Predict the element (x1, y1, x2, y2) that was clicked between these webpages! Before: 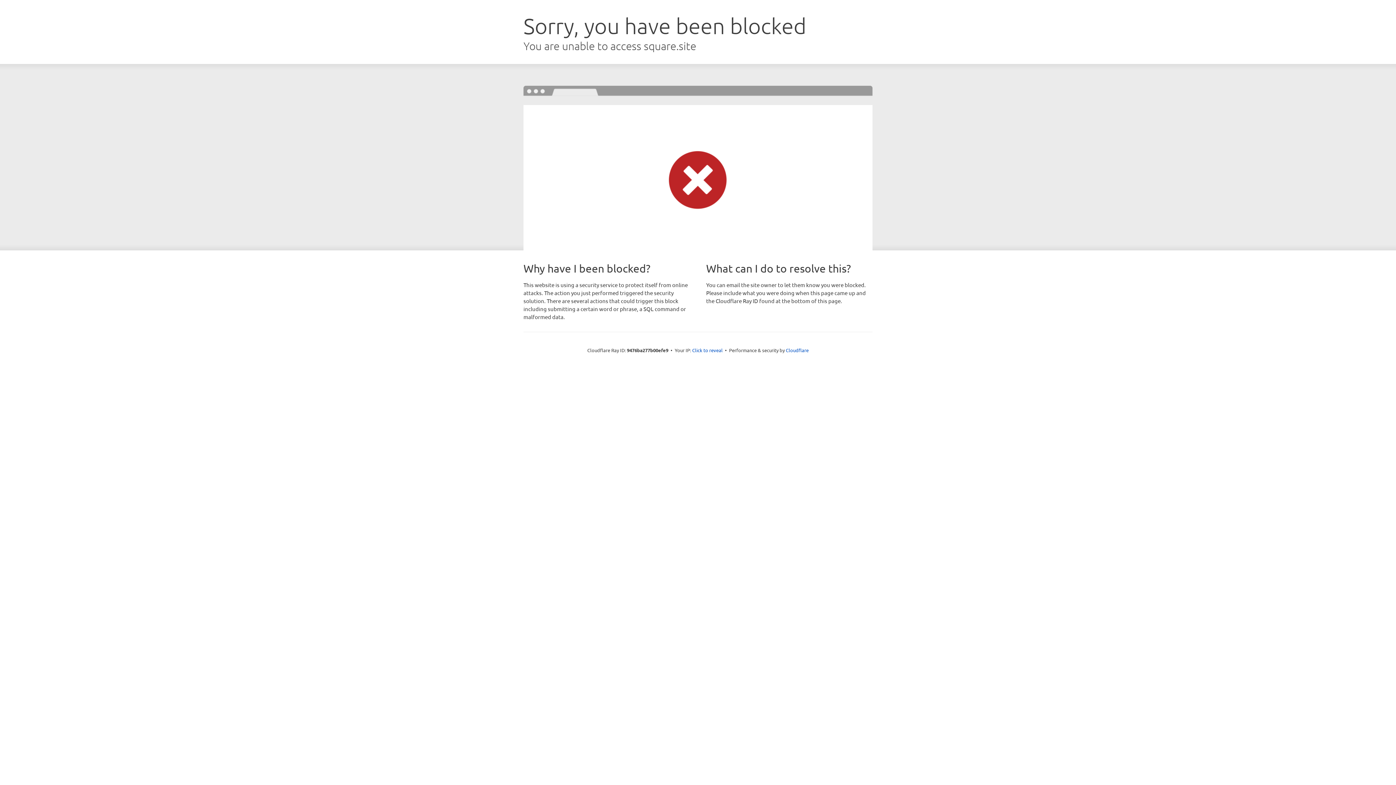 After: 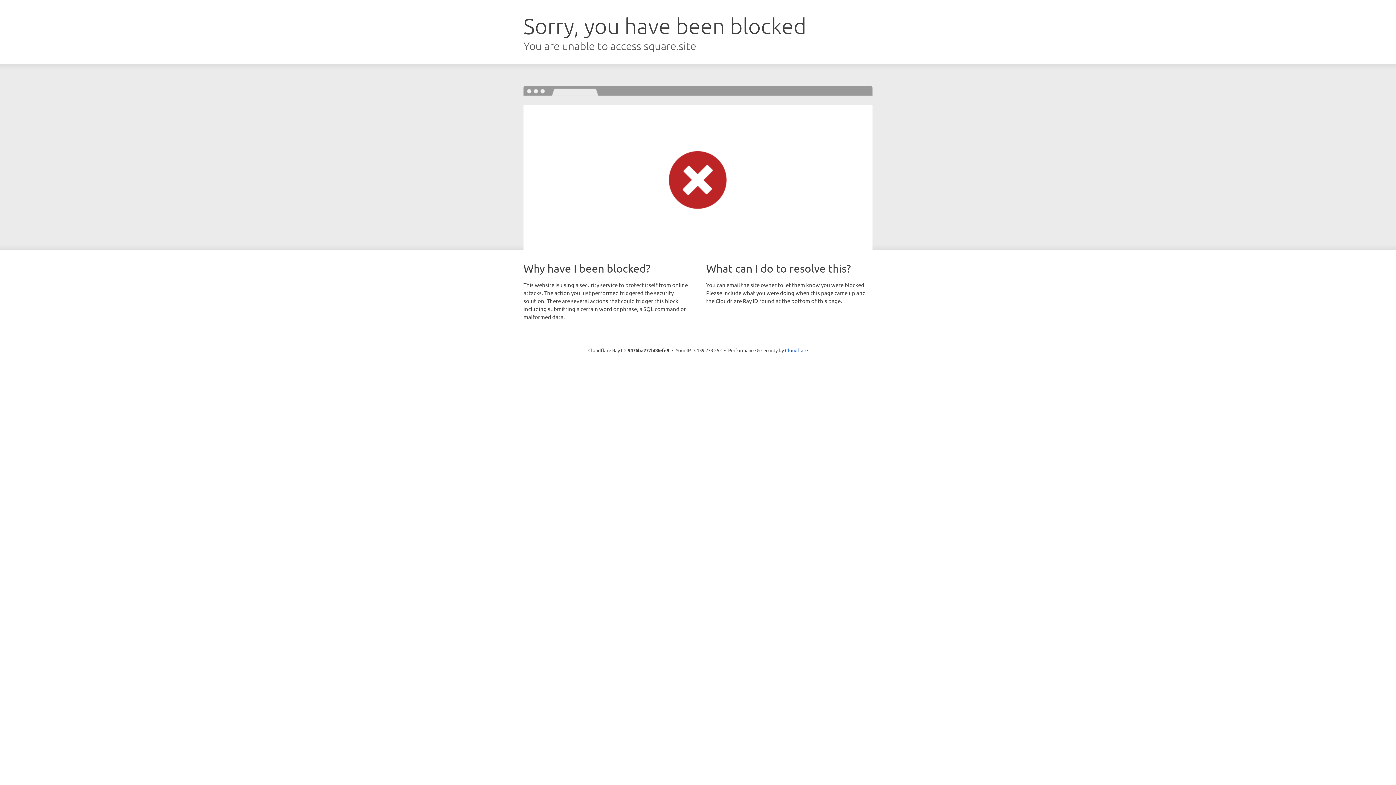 Action: bbox: (692, 346, 722, 353) label: Click to reveal